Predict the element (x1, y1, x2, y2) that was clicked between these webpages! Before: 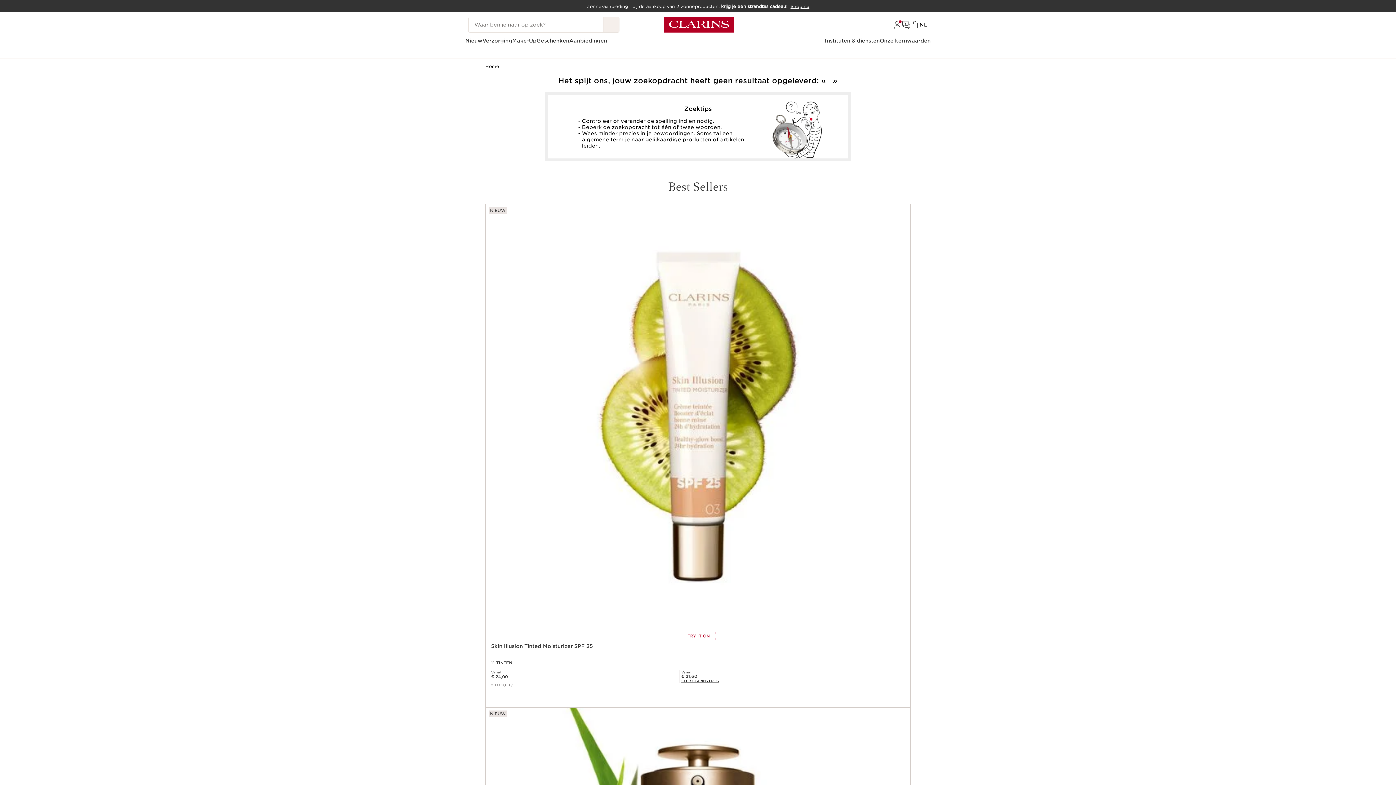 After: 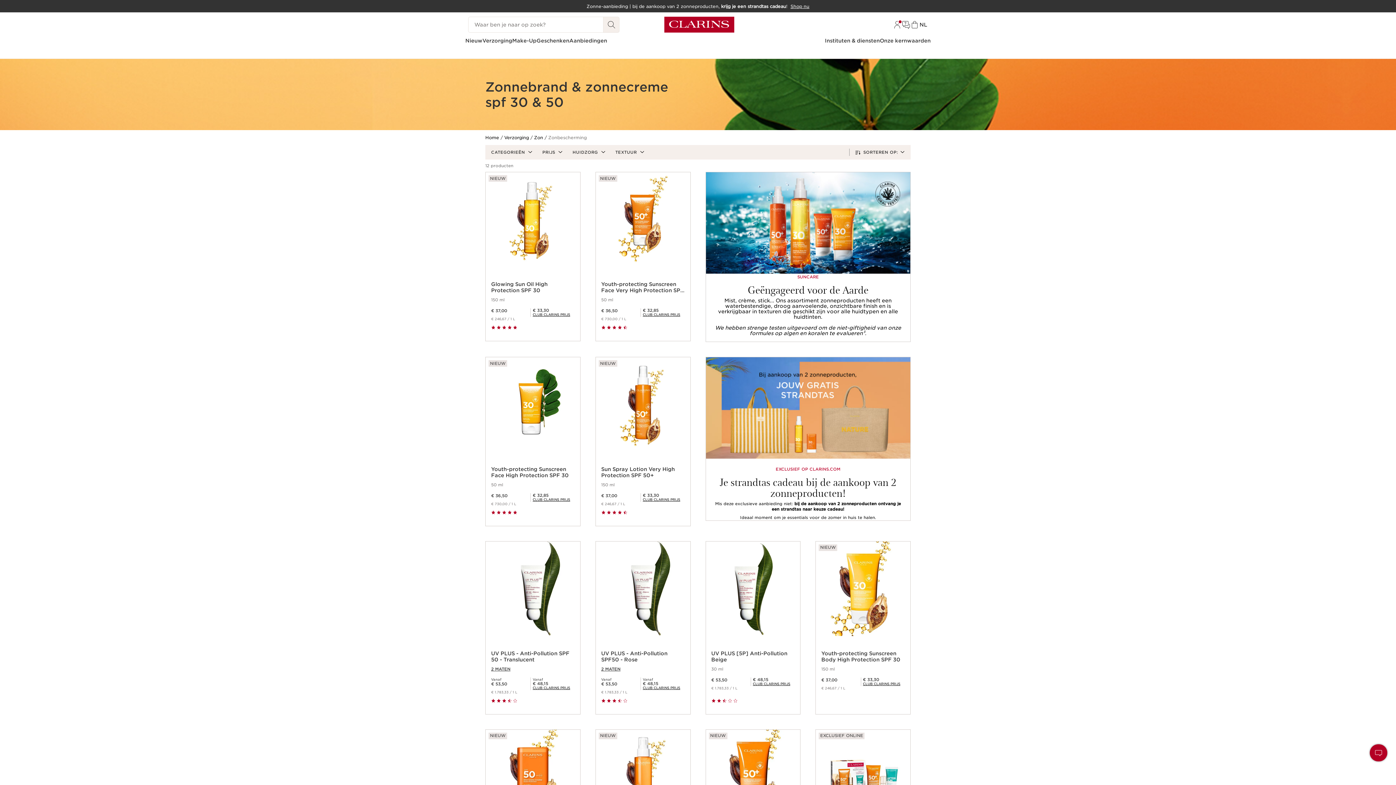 Action: label: Zonne-aanbieding | bij de aankoop van 2 zonneproducten, krijg je een strandtas cadeau!Shop nu bbox: (586, 3, 809, 8)